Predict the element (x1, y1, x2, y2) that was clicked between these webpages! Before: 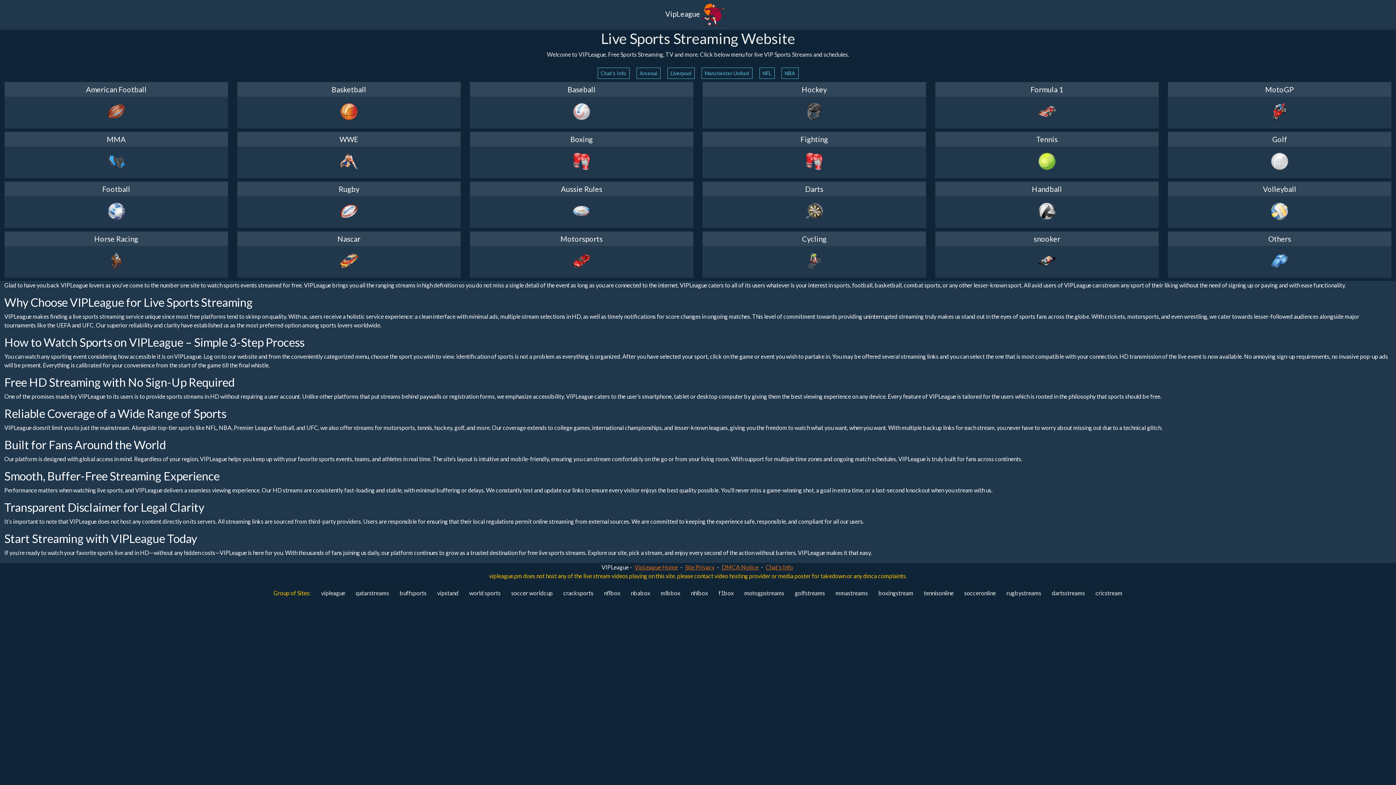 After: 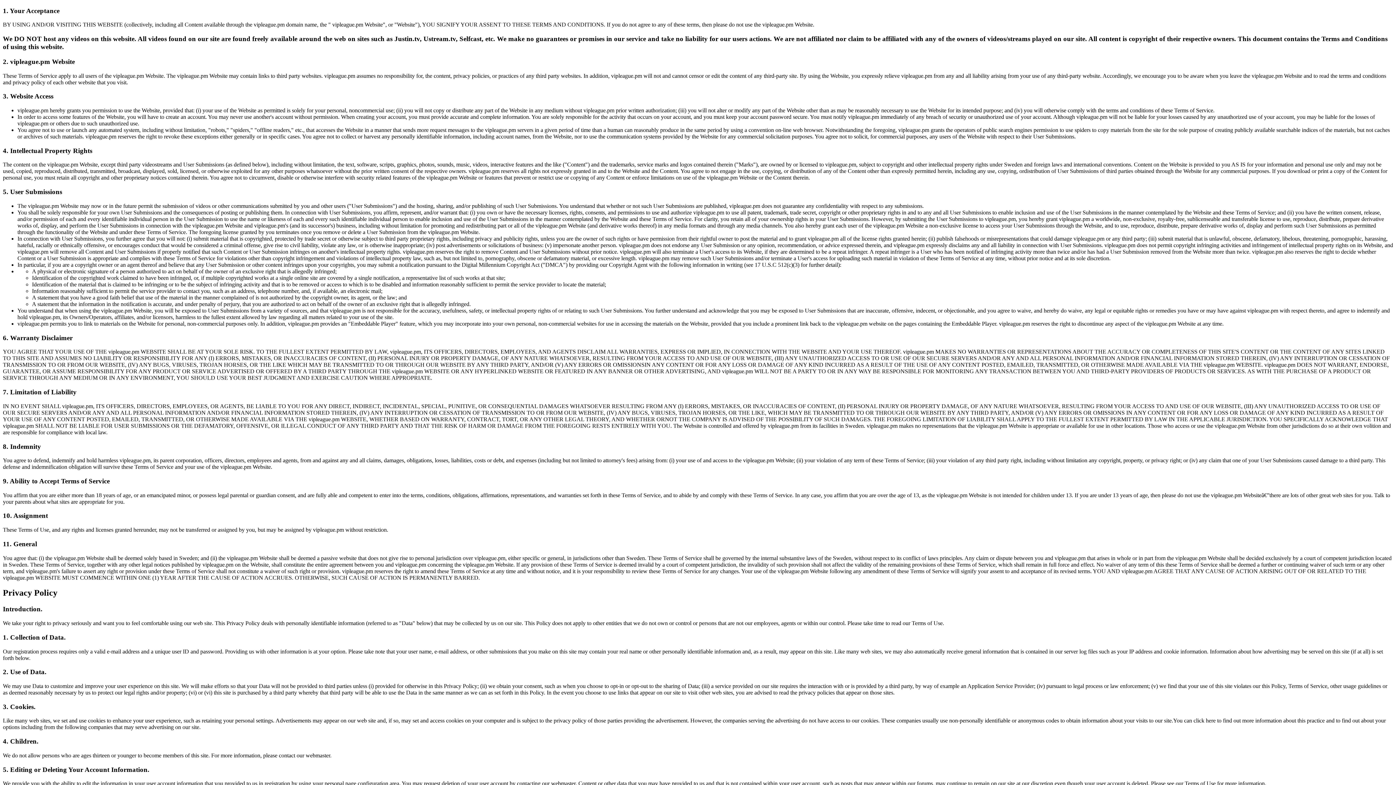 Action: bbox: (685, 564, 714, 570) label: Site Privacy